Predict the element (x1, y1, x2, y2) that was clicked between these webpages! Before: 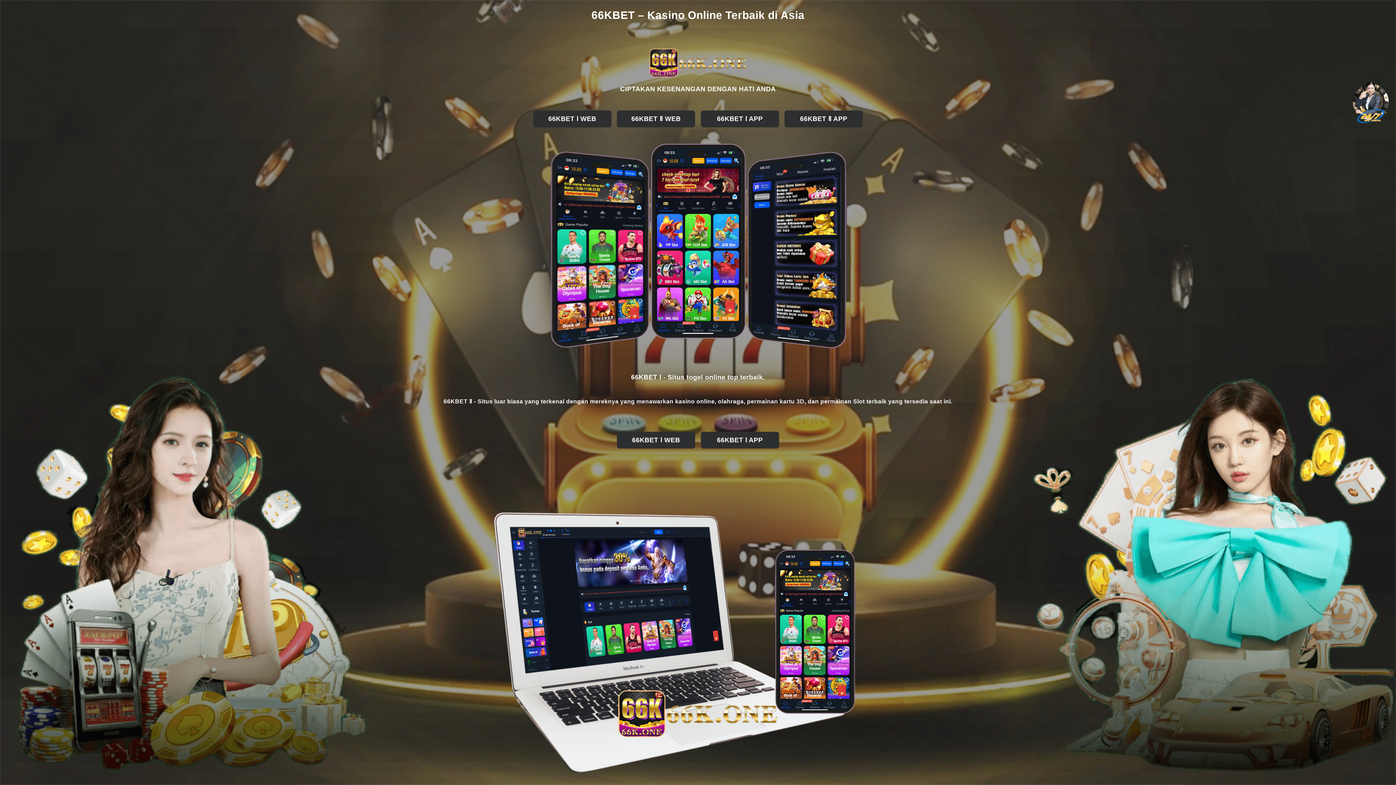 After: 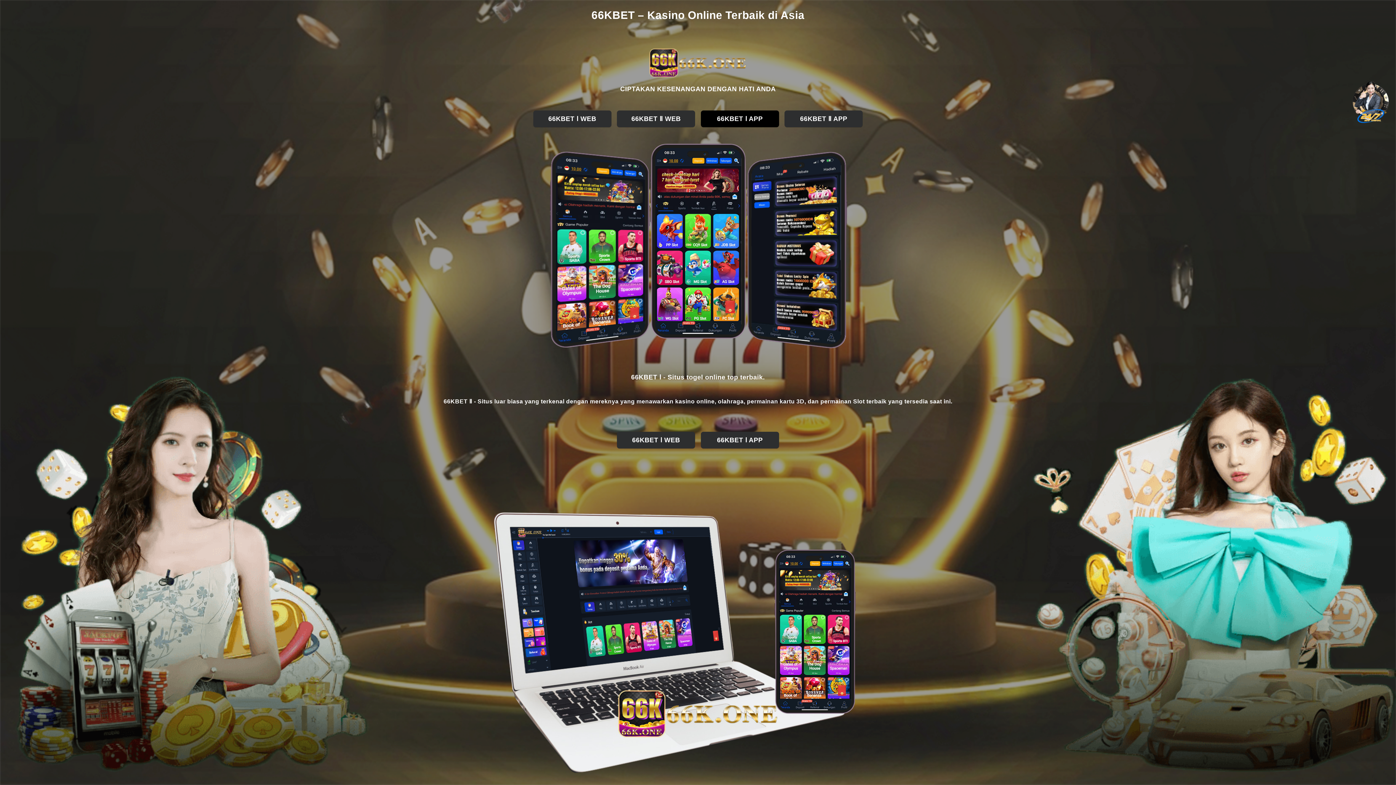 Action: label: 66KBET Ⅰ APP bbox: (701, 110, 779, 127)